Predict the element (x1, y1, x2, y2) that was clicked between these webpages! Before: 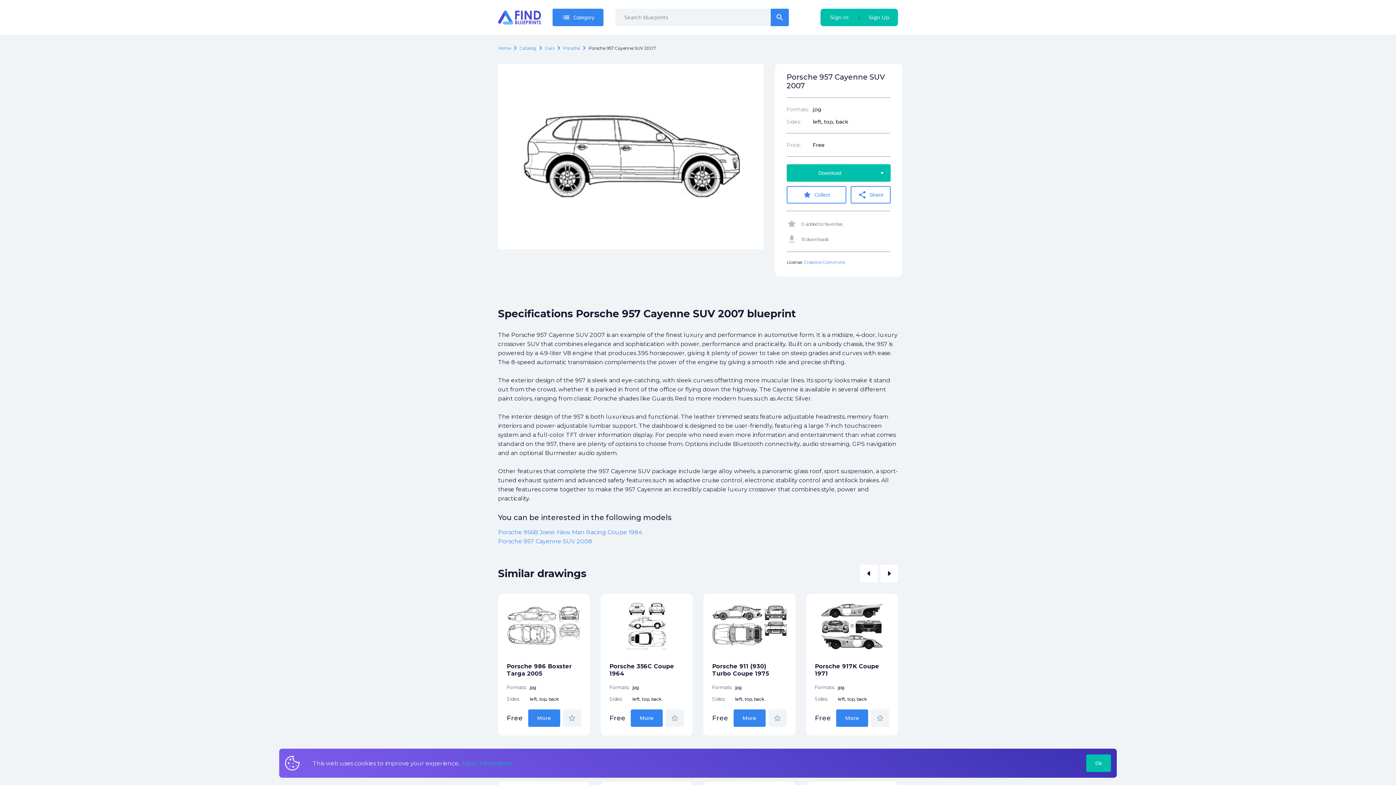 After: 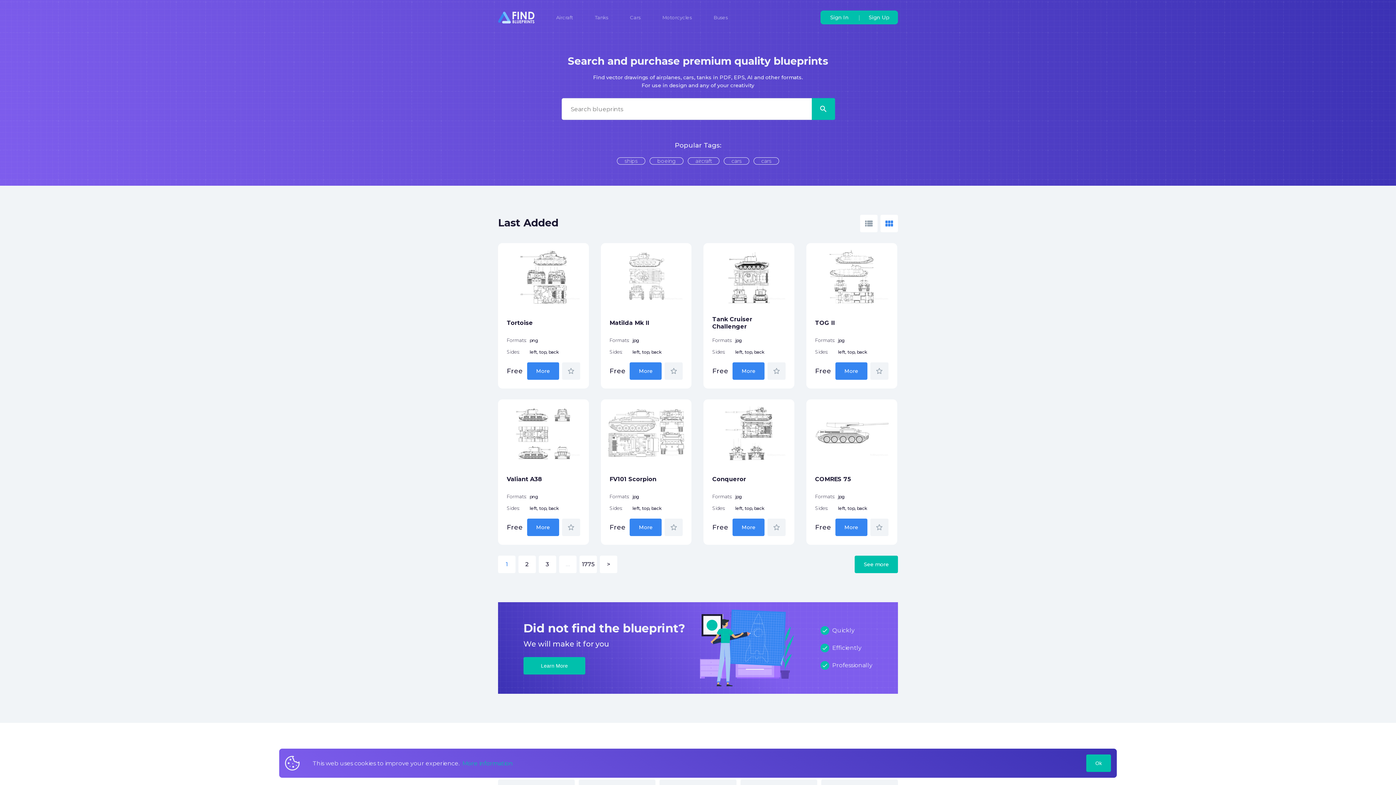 Action: bbox: (498, 10, 541, 24)